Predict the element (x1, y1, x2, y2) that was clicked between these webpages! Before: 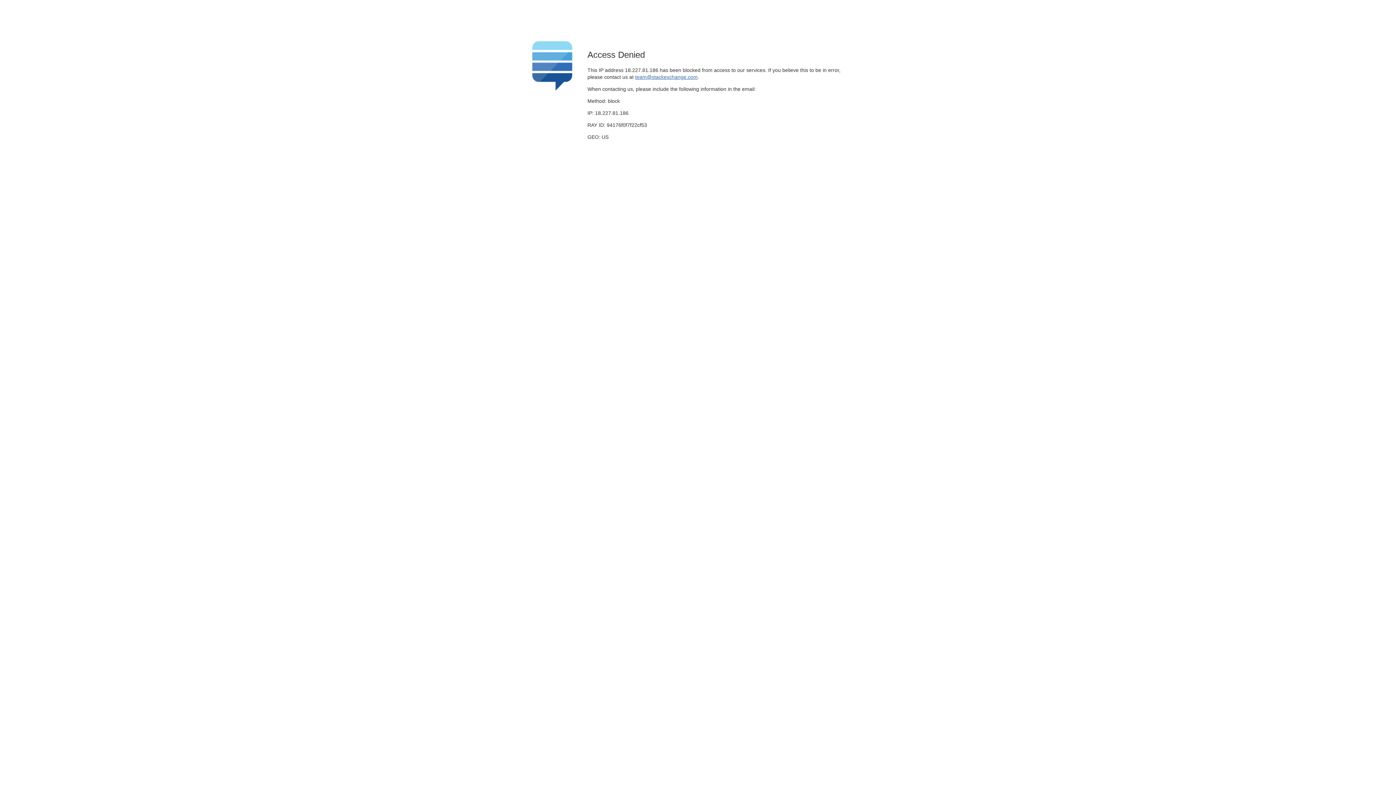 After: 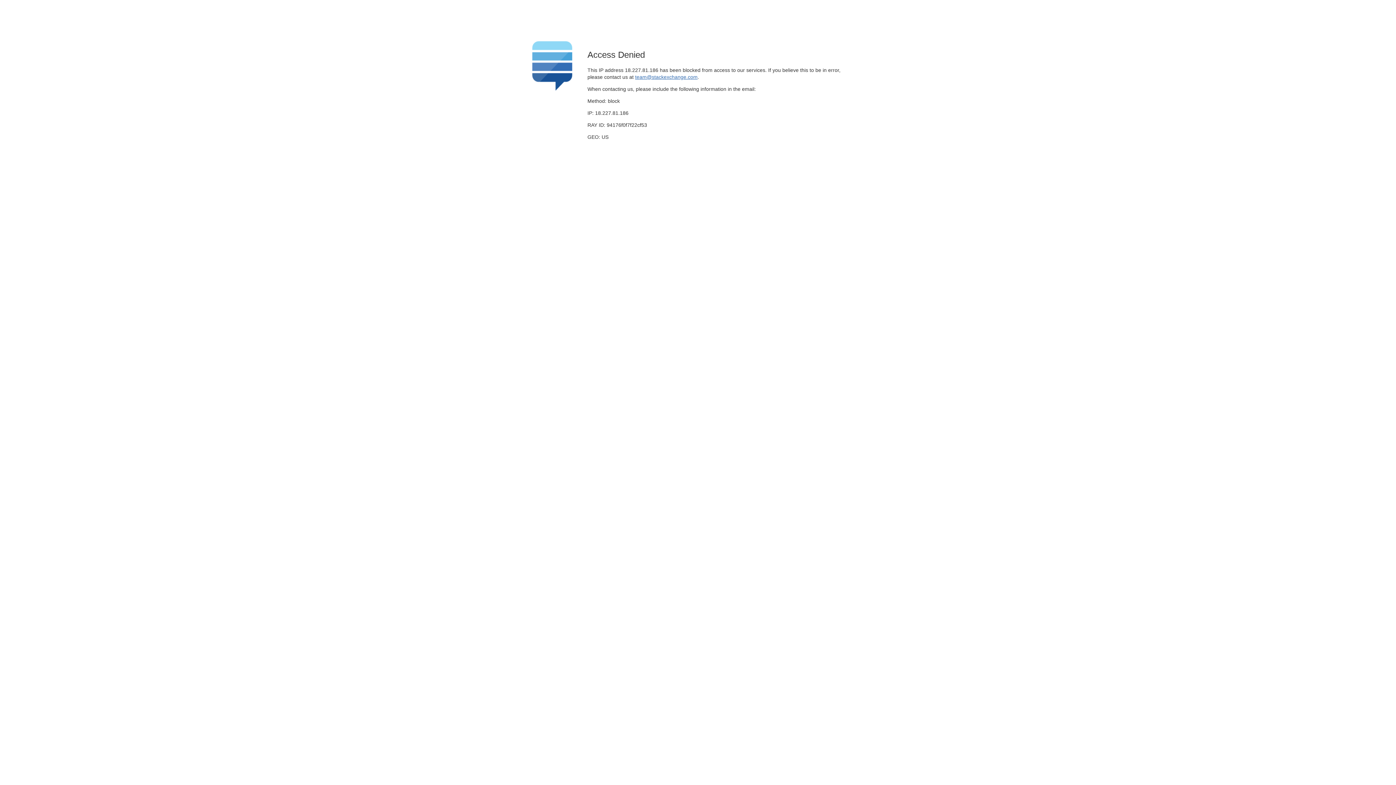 Action: label: team@stackexchange.com bbox: (635, 74, 697, 79)